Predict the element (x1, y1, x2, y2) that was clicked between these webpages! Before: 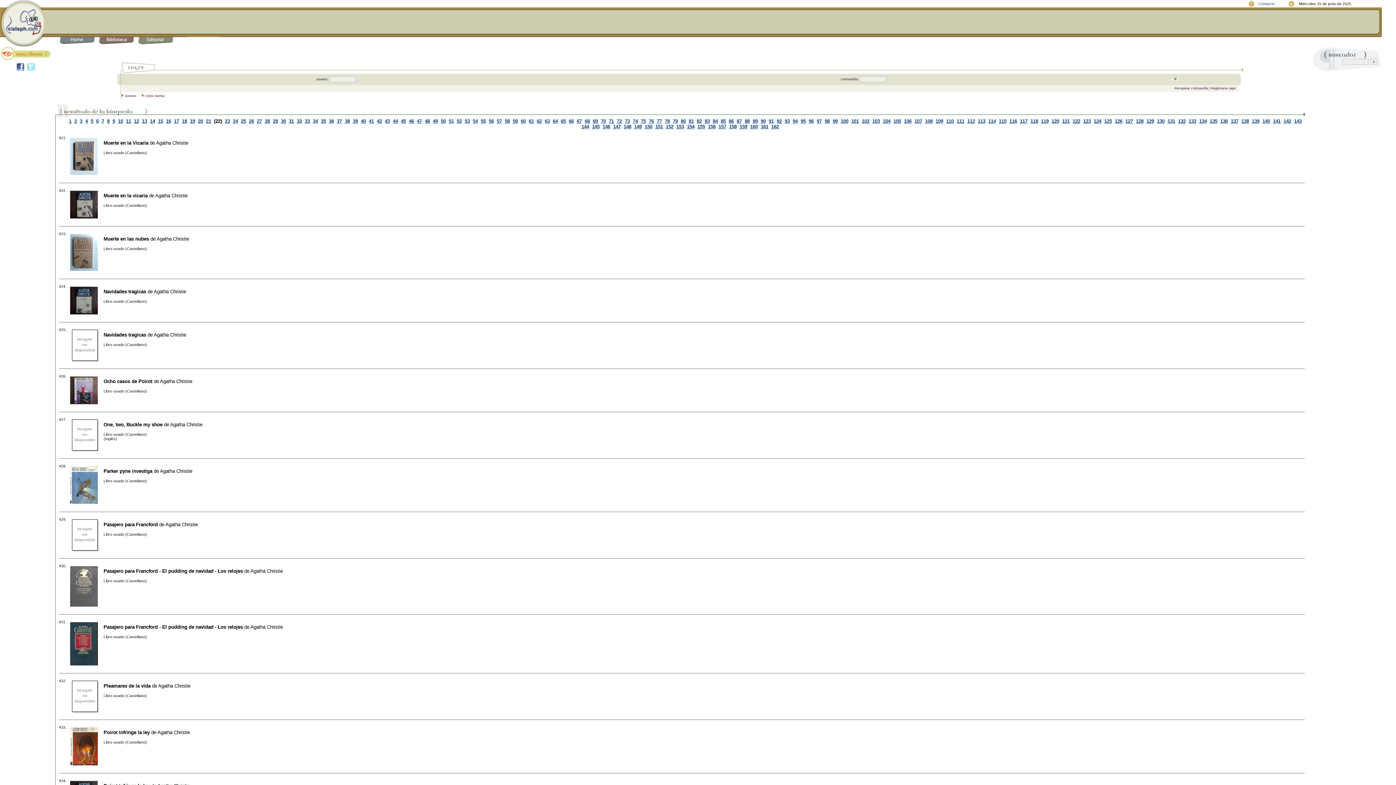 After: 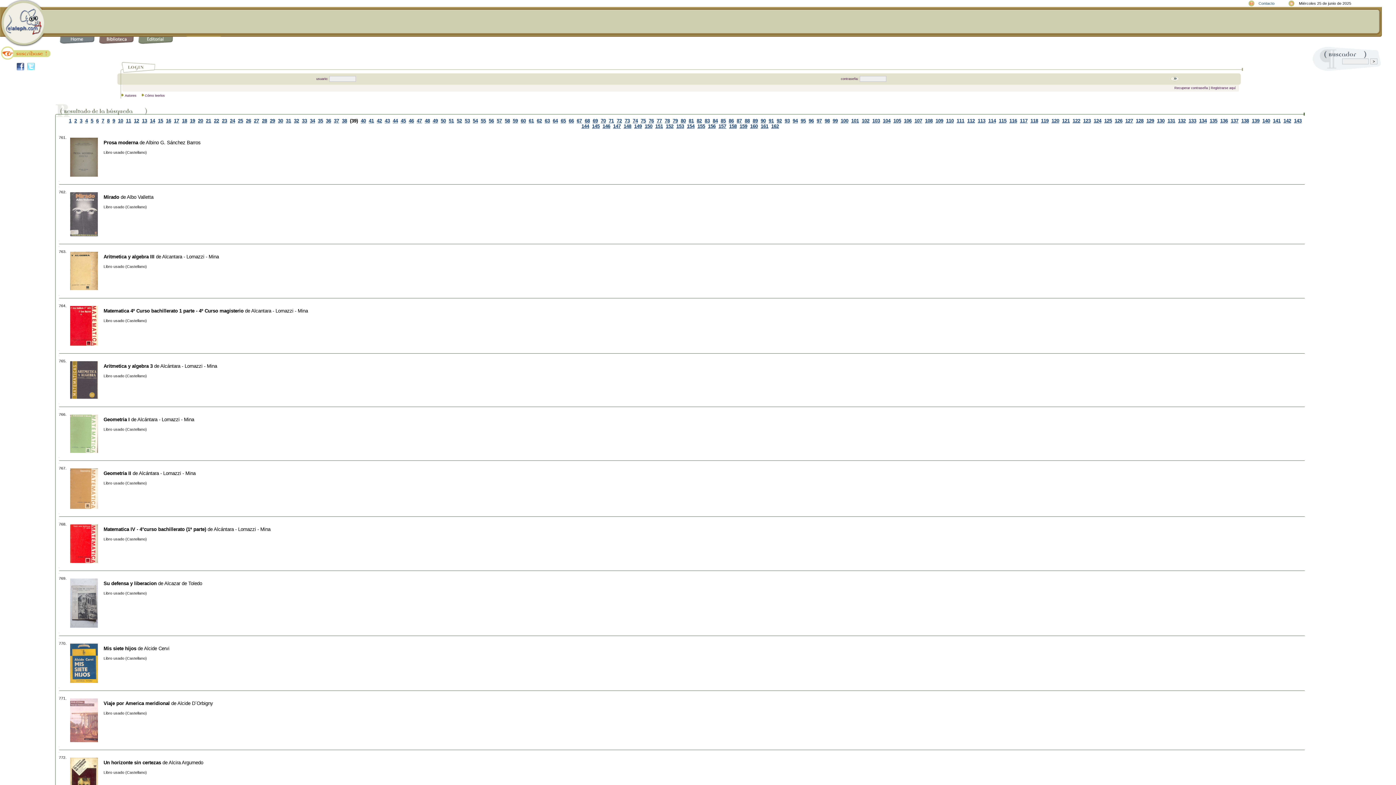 Action: bbox: (352, 118, 358, 123) label: 39